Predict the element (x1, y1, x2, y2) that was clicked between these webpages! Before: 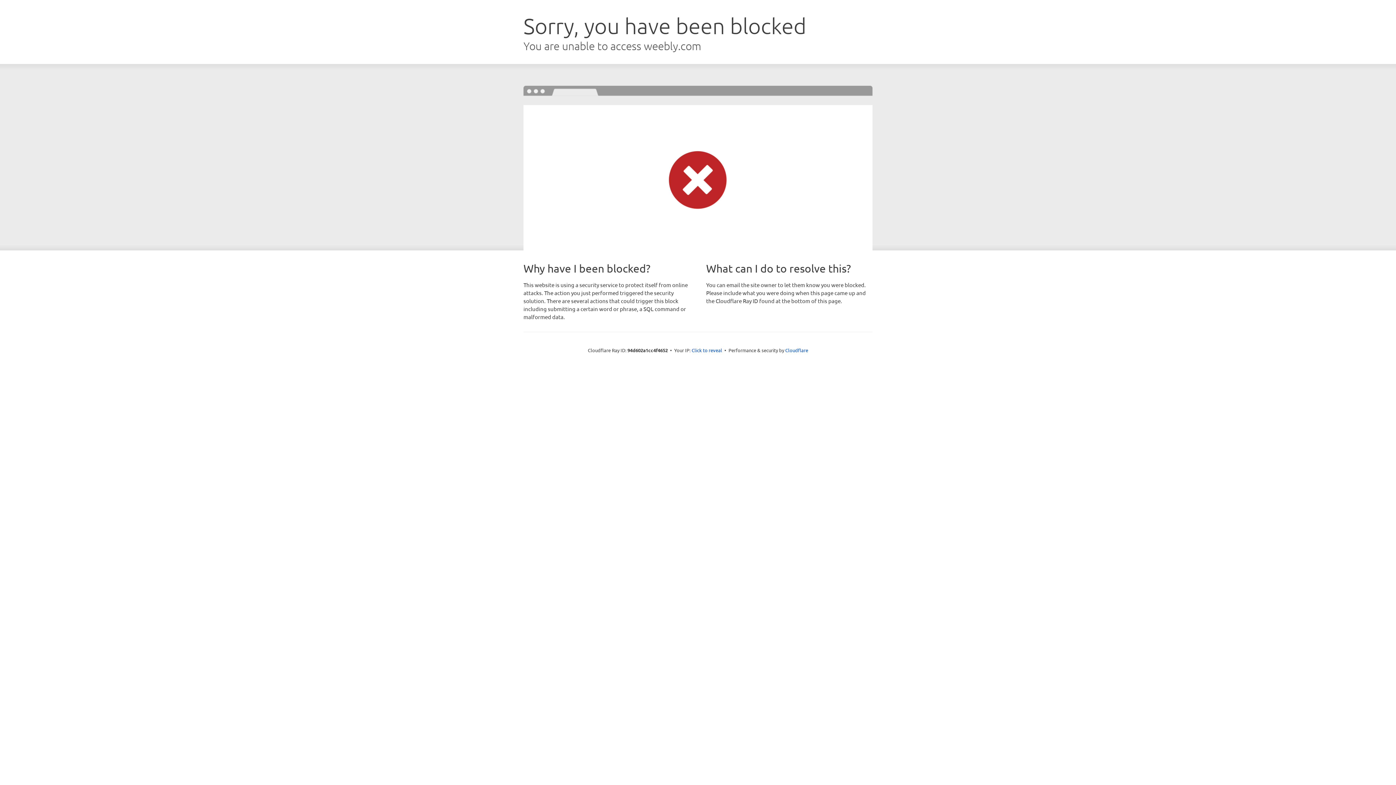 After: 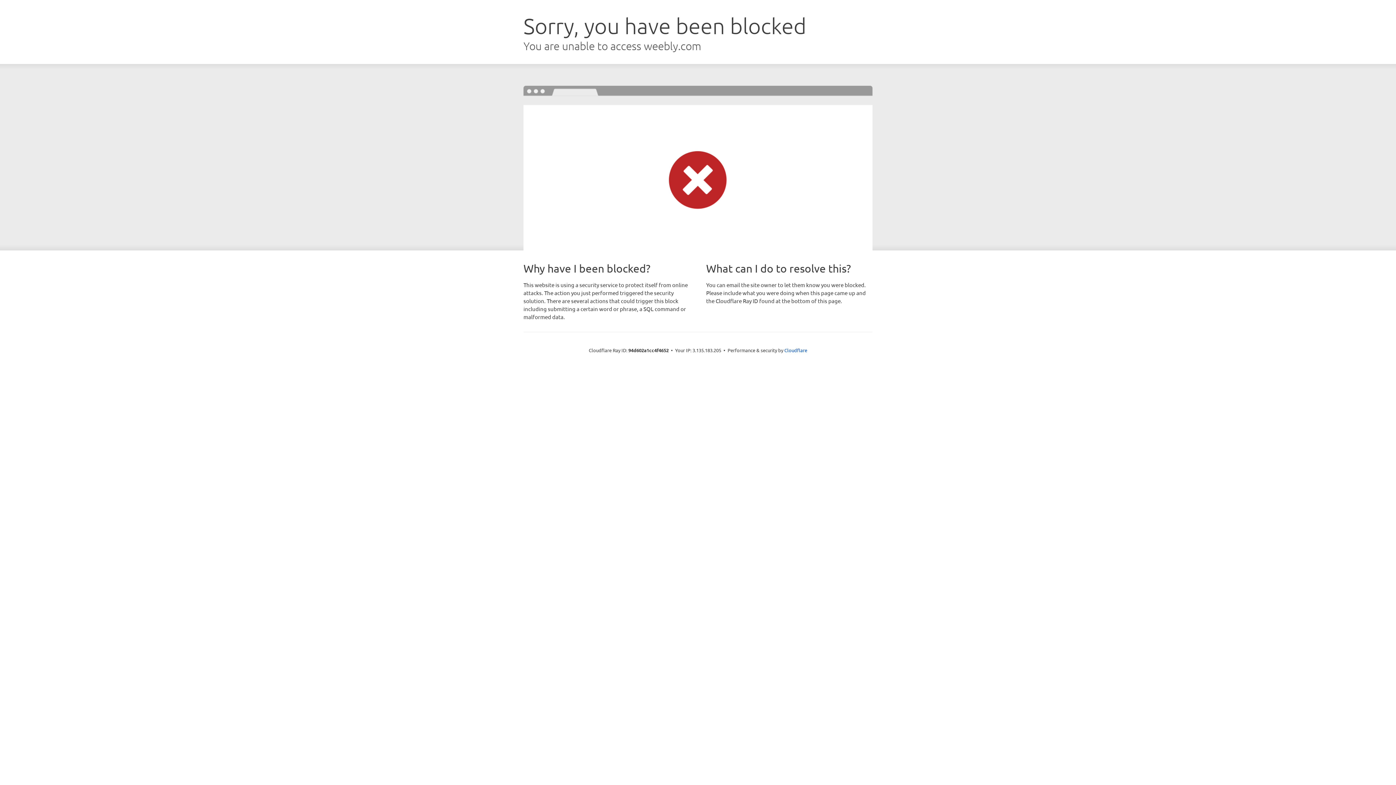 Action: bbox: (691, 346, 722, 353) label: Click to reveal